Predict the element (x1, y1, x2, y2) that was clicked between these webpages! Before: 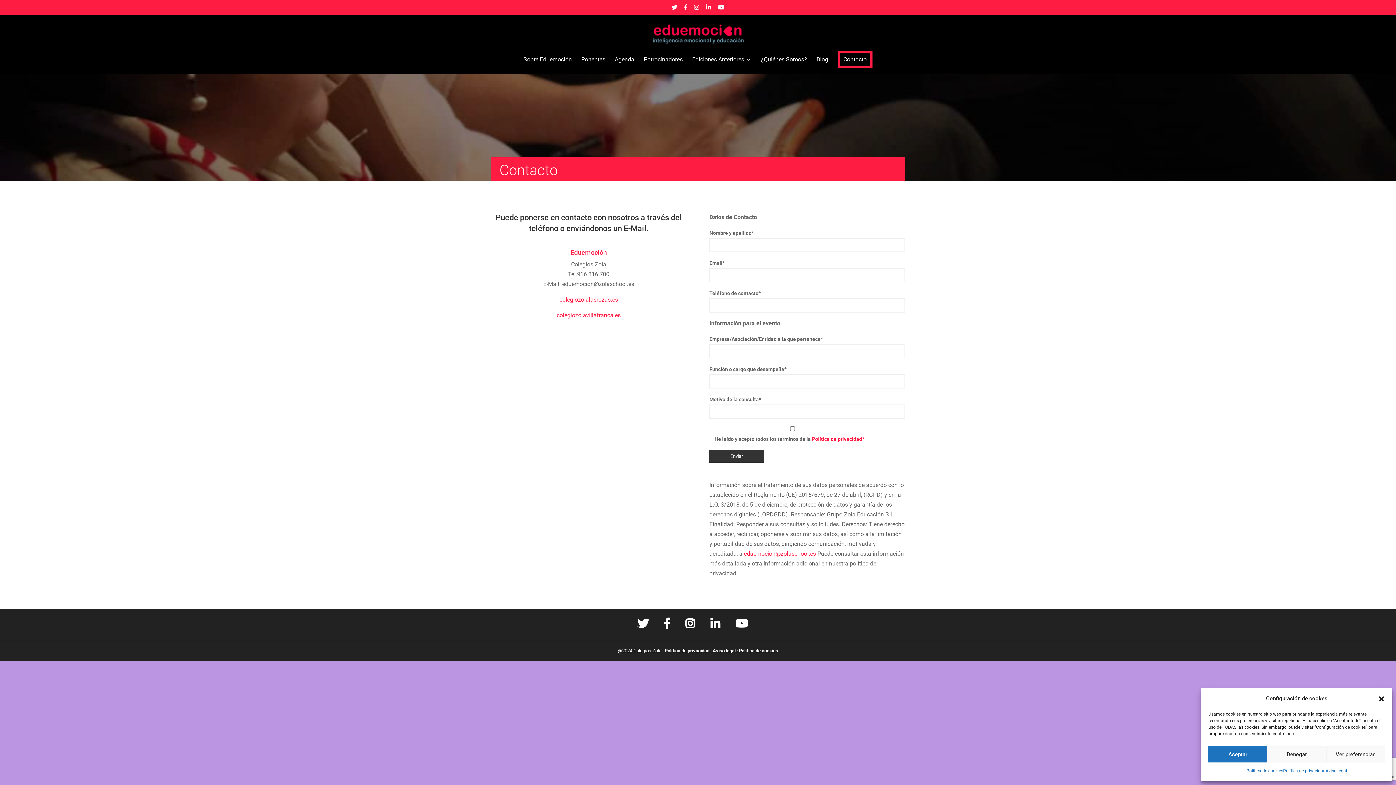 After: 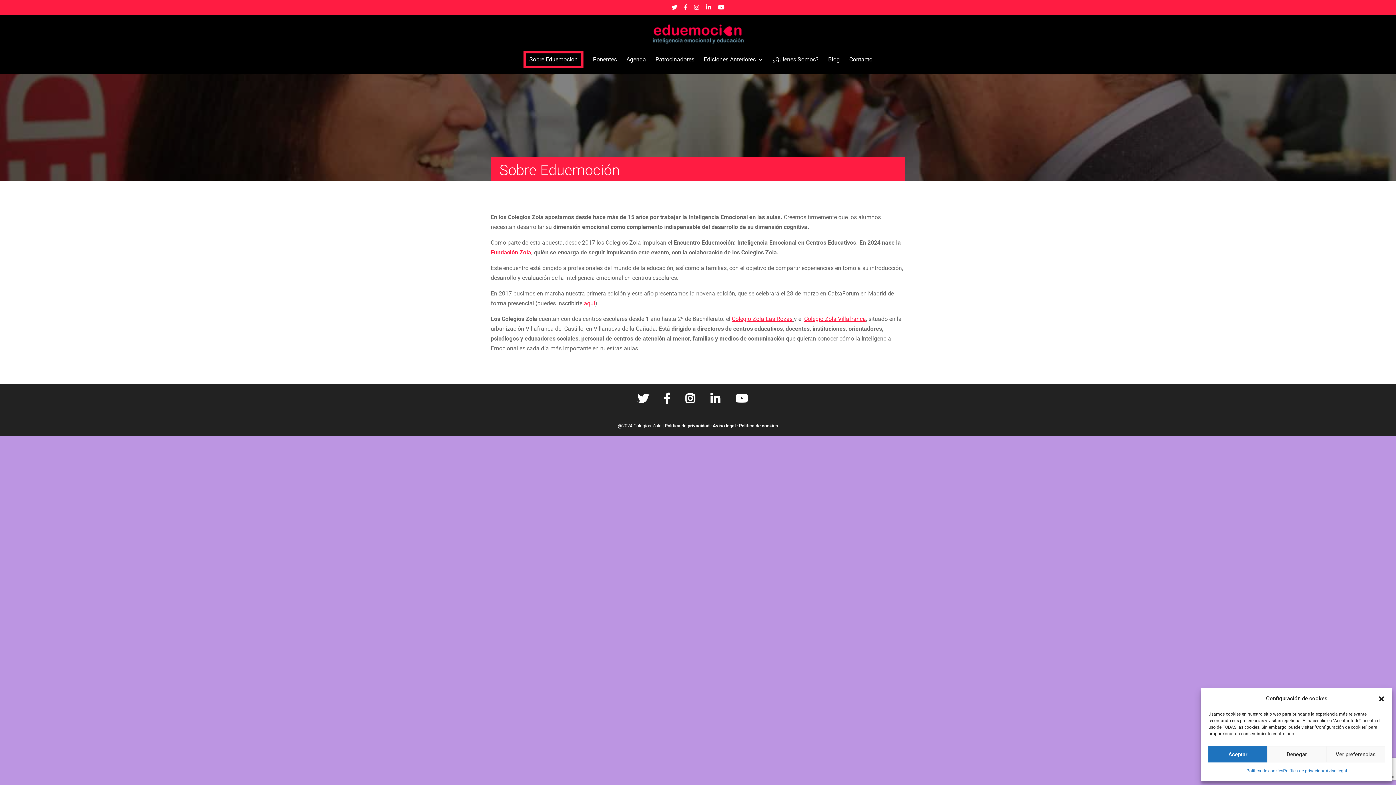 Action: label: Sobre Eduemoción bbox: (523, 57, 572, 73)